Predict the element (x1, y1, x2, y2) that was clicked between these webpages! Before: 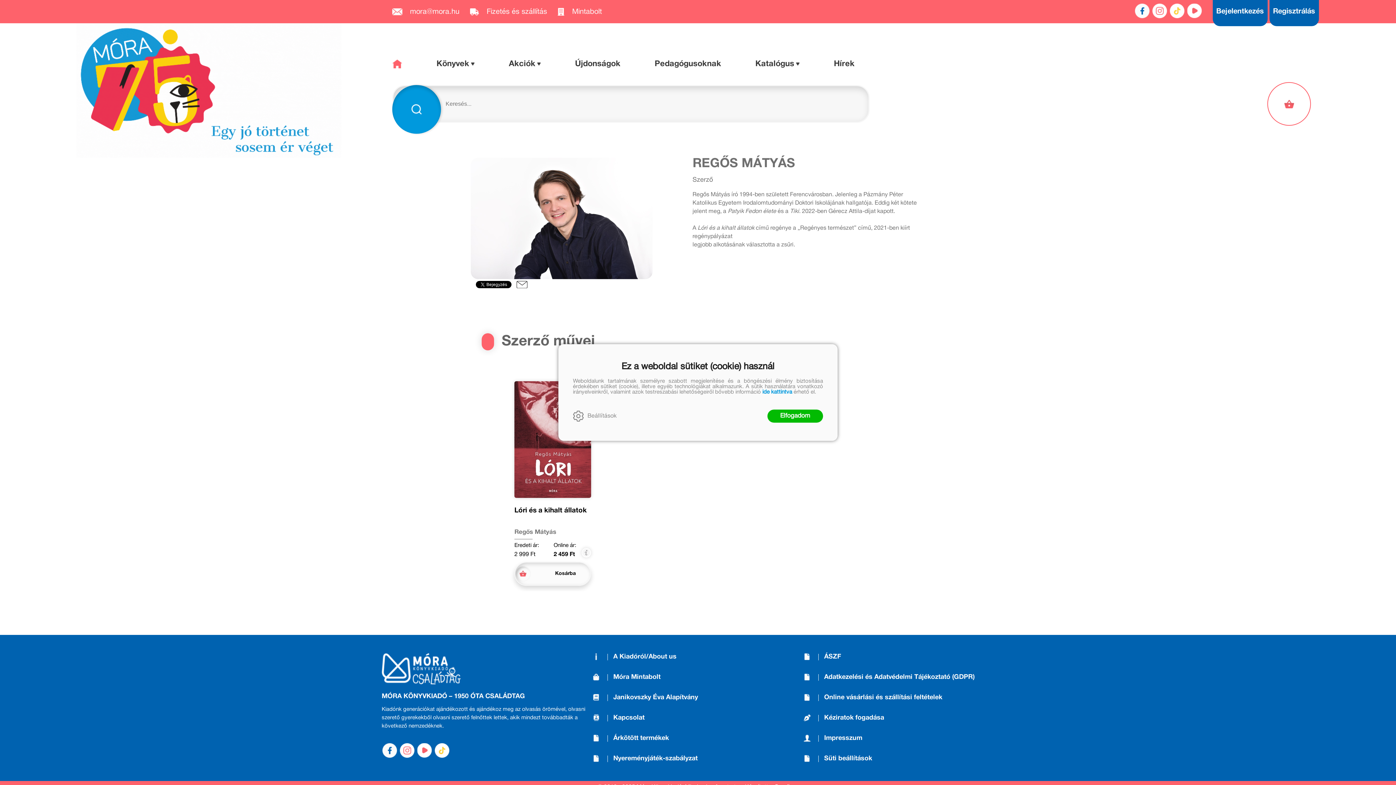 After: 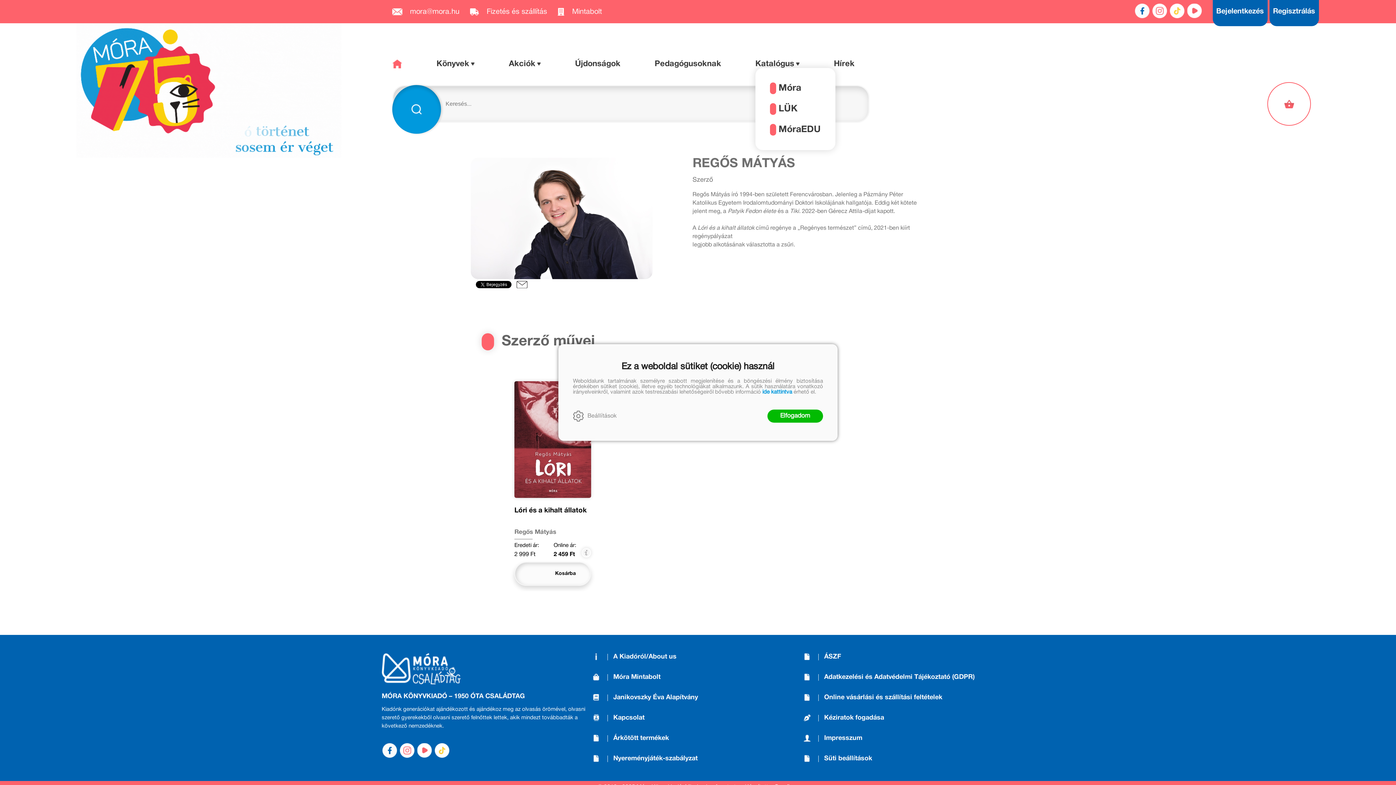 Action: bbox: (755, 60, 794, 68) label: Katalógus